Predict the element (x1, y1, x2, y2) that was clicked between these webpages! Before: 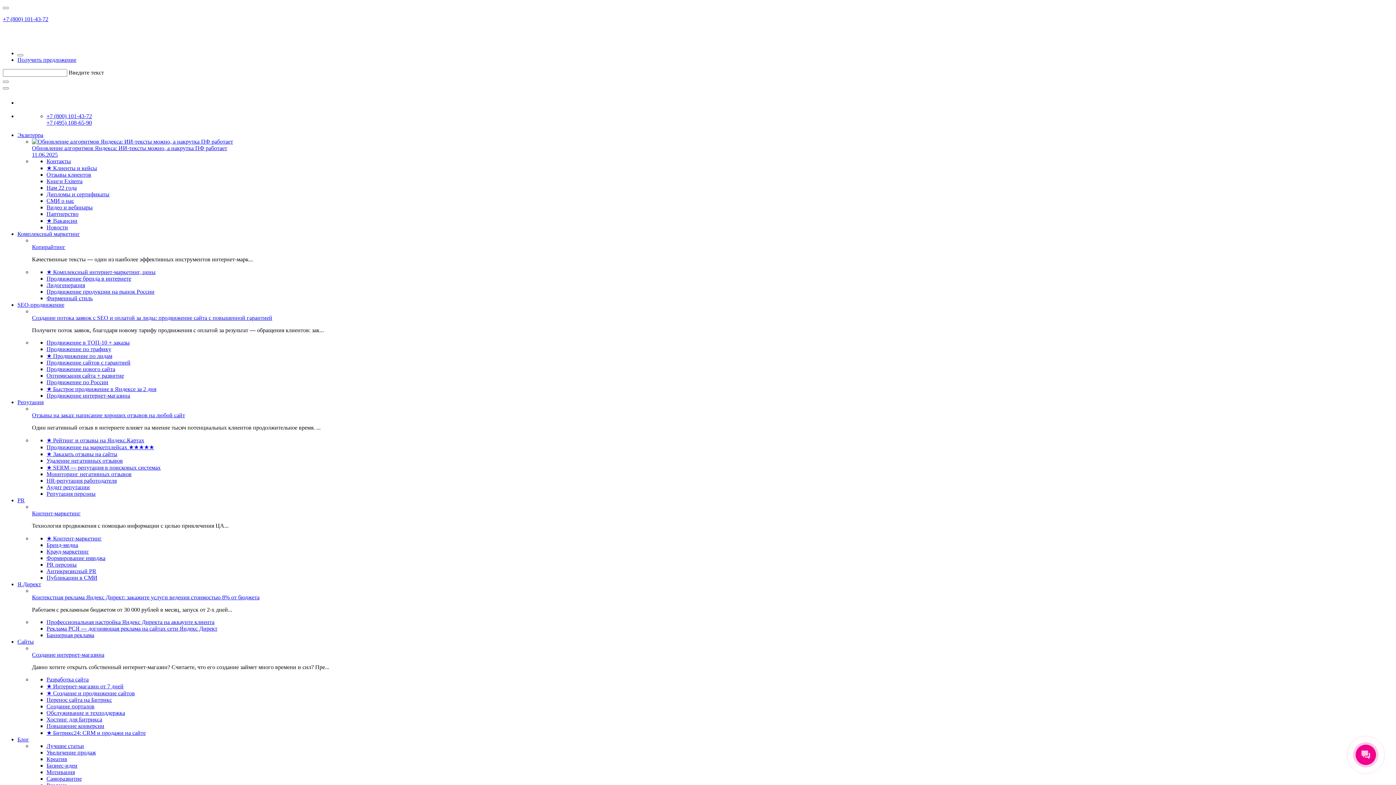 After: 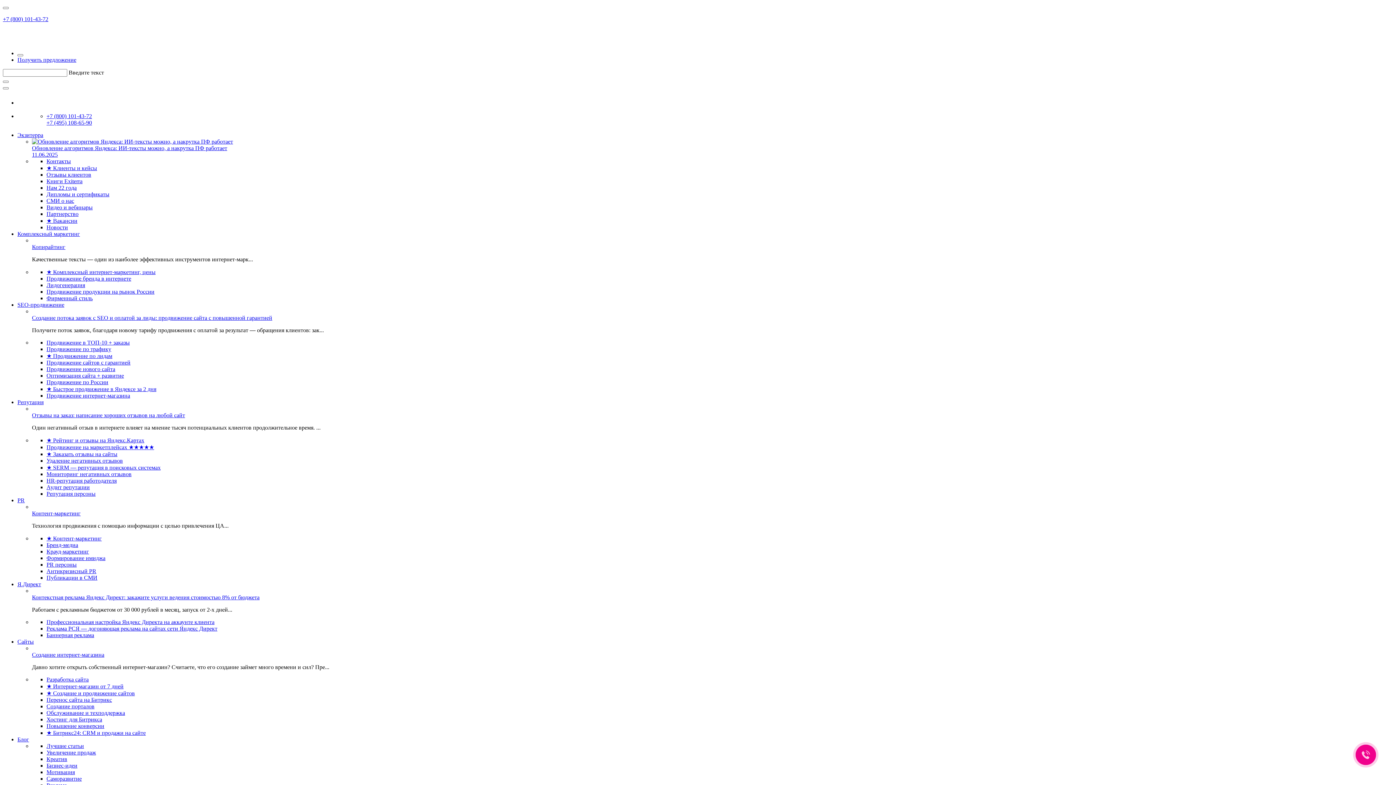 Action: bbox: (46, 217, 77, 224) label: ★ Вакансии